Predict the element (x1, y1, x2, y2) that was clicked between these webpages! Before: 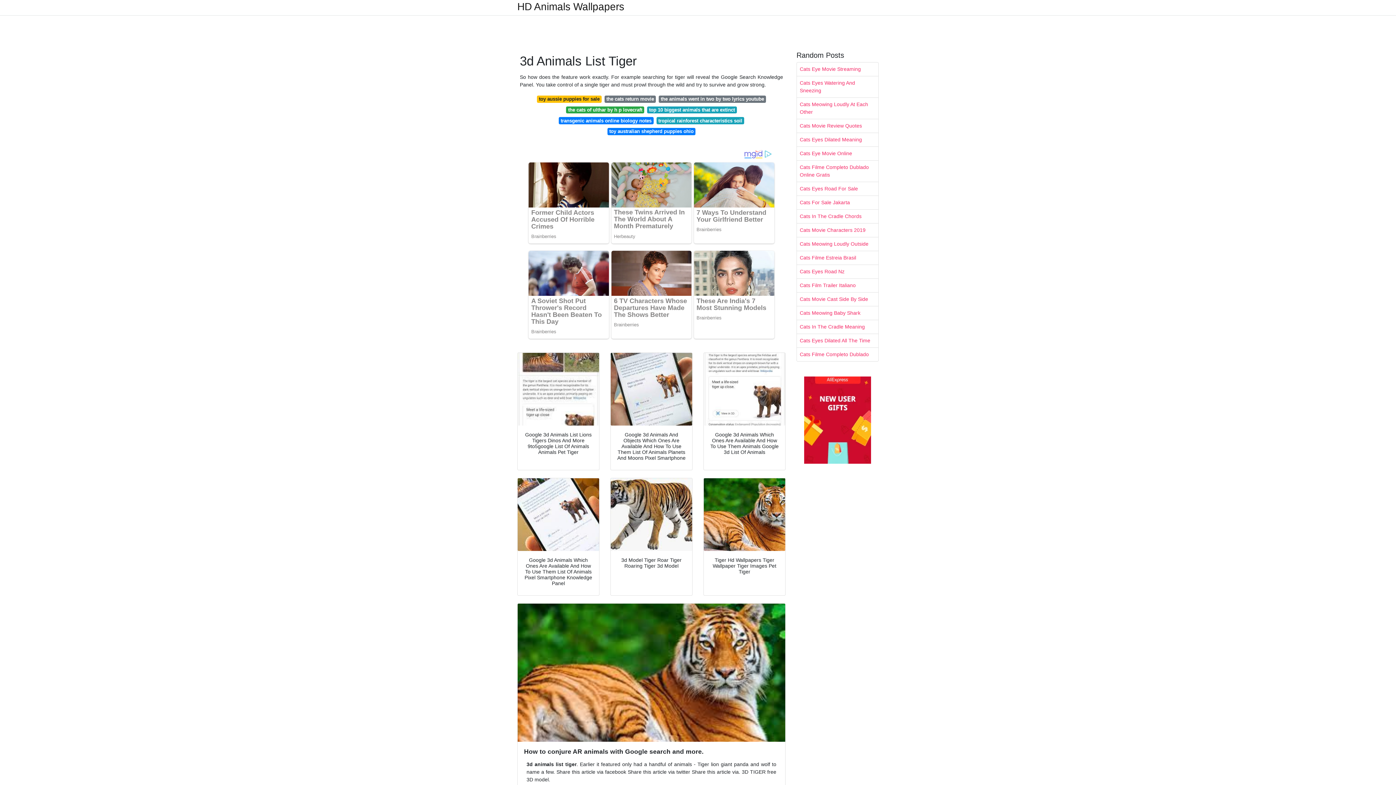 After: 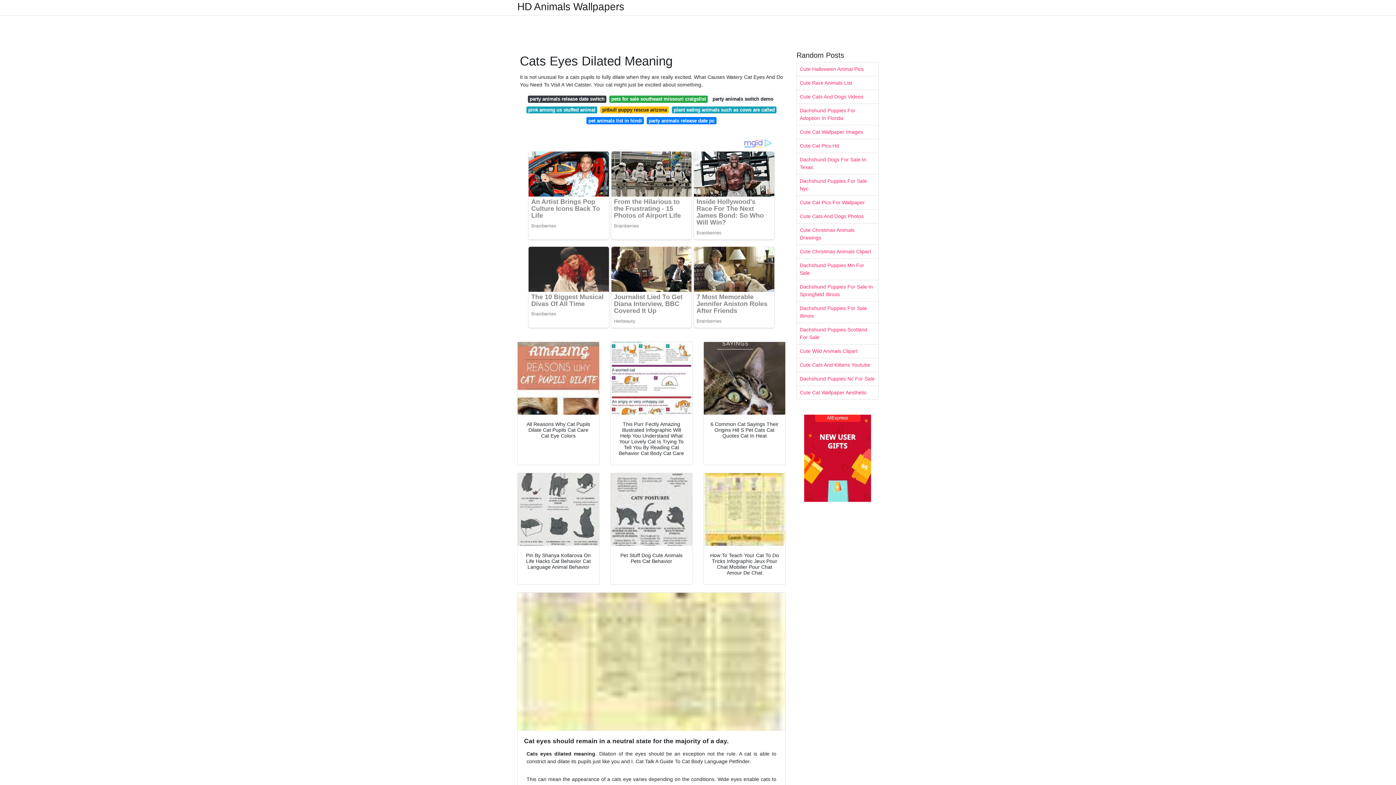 Action: bbox: (797, 133, 878, 146) label: Cats Eyes Dilated Meaning